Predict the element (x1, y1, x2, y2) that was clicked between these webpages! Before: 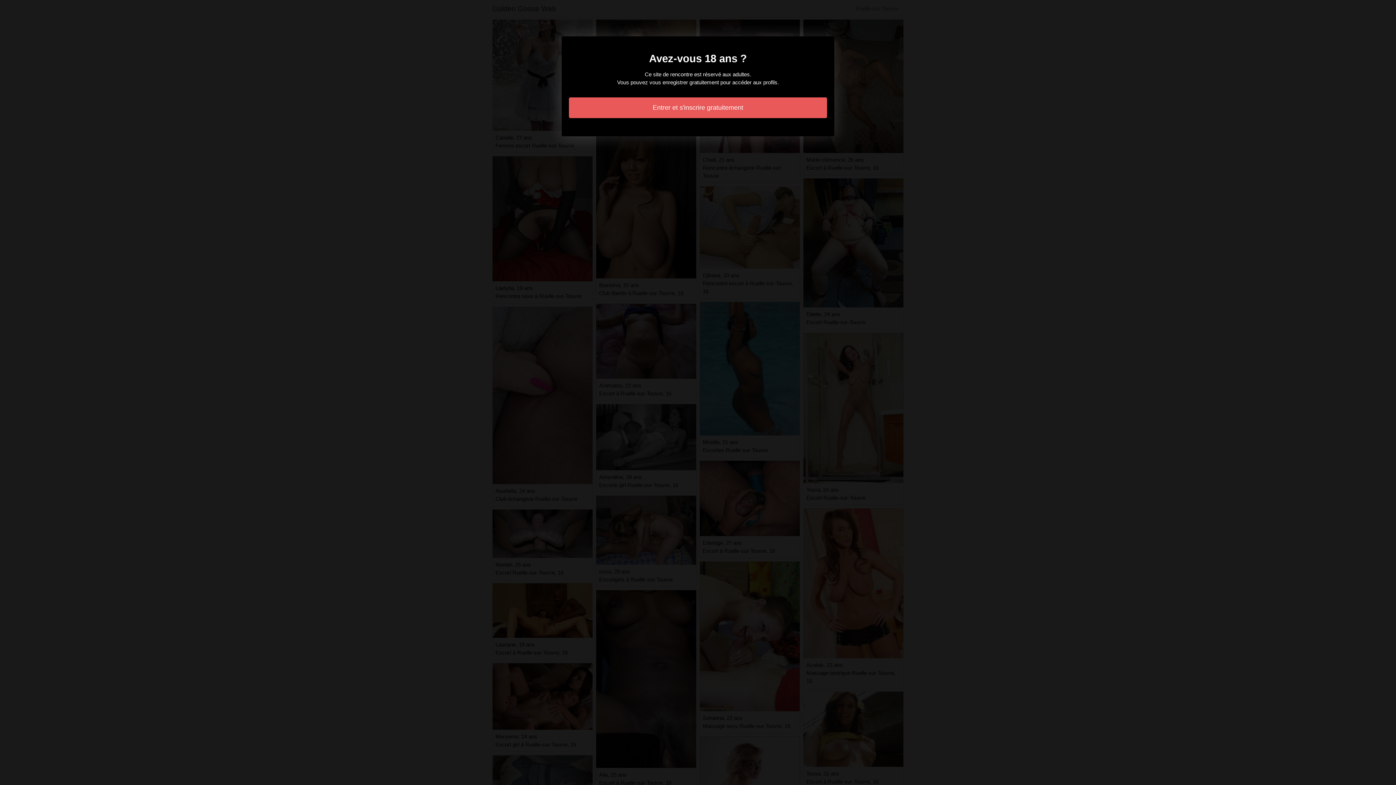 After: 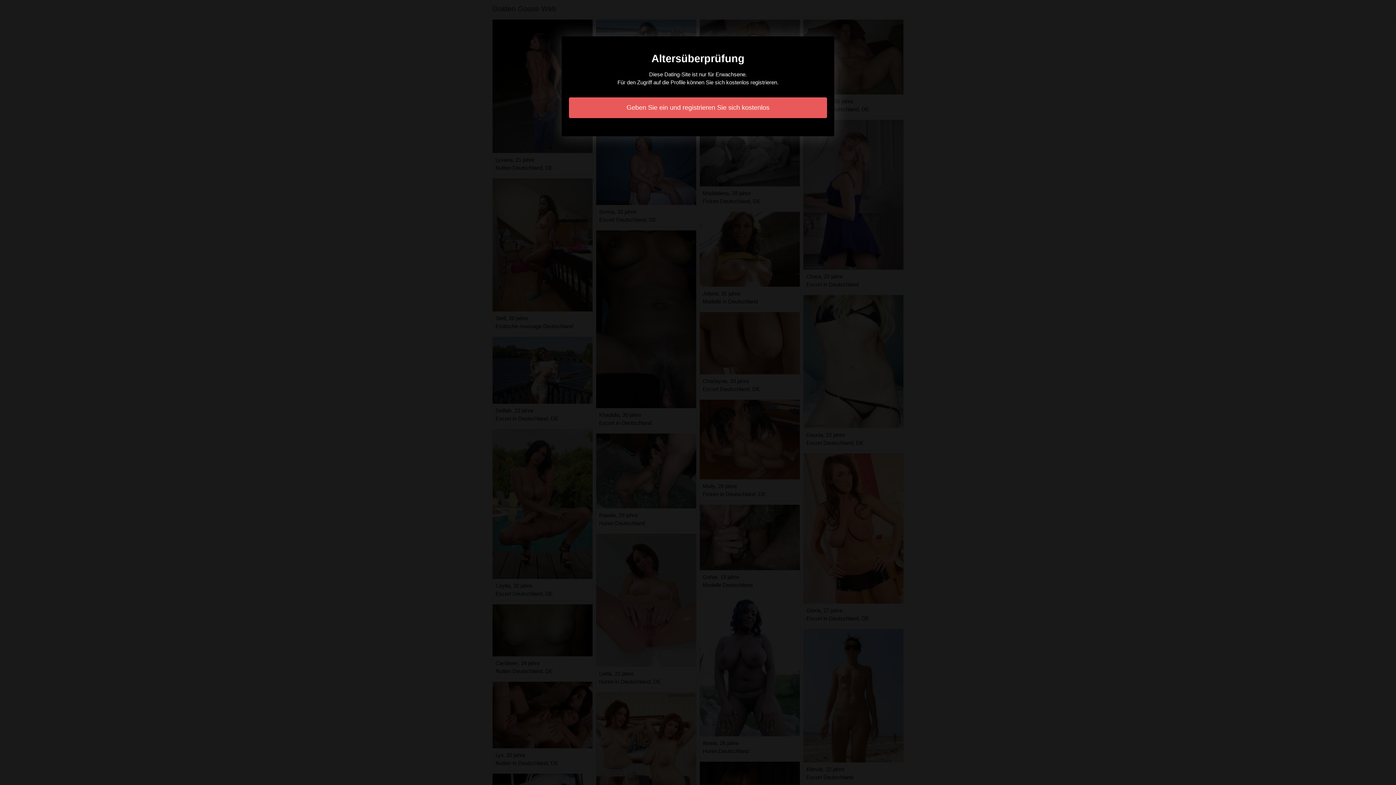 Action: label: Entrer et s'inscrire gratuitement bbox: (569, 97, 827, 118)